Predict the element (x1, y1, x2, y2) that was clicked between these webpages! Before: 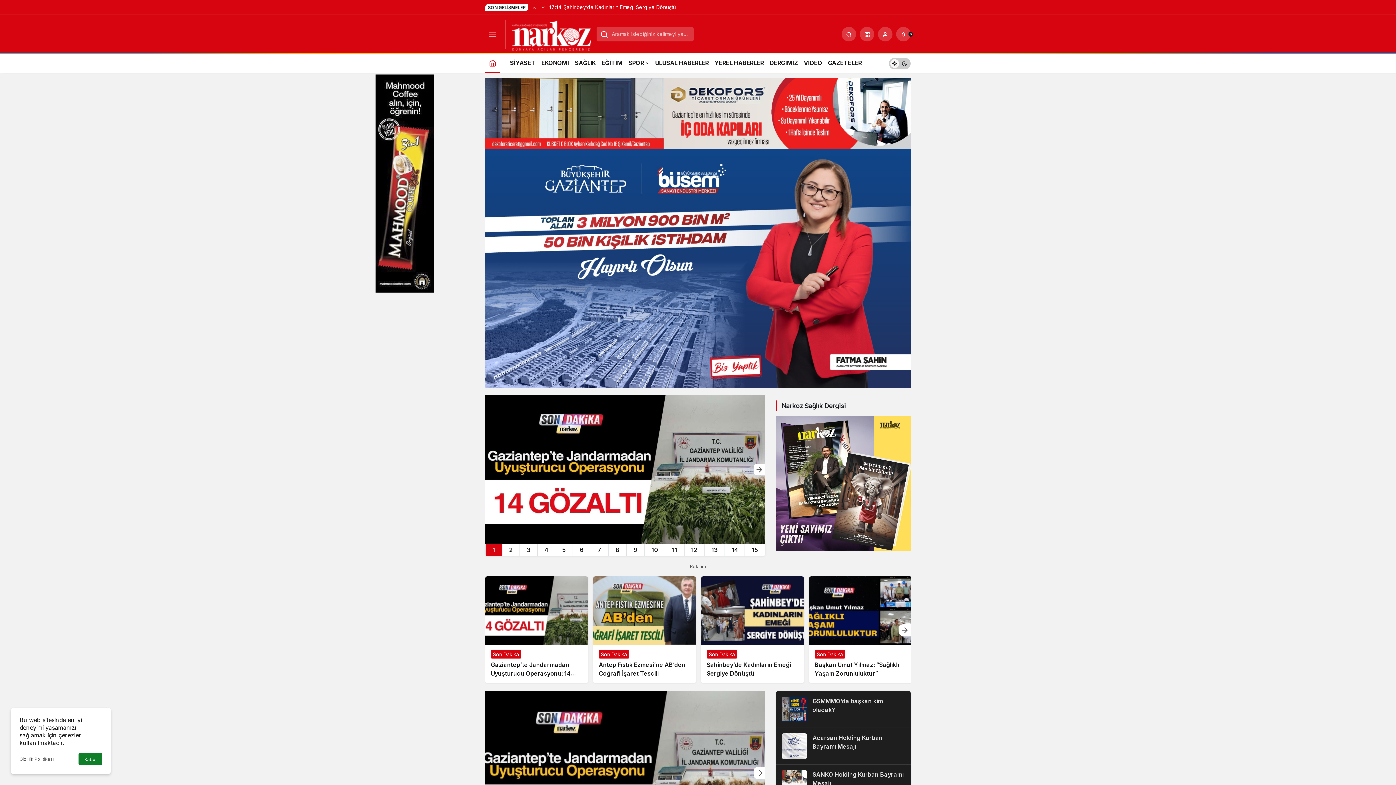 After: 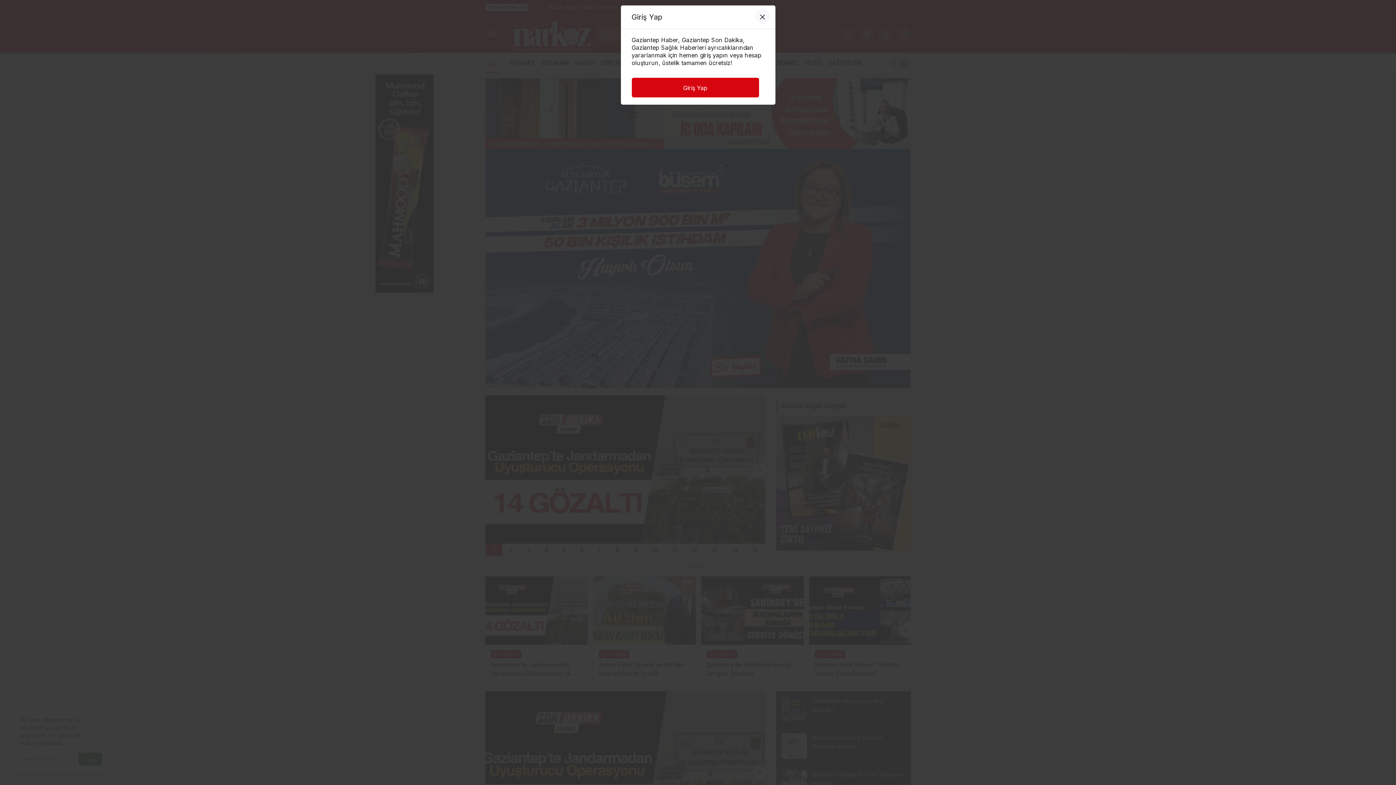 Action: label: Giriş Yap bbox: (878, 26, 892, 41)